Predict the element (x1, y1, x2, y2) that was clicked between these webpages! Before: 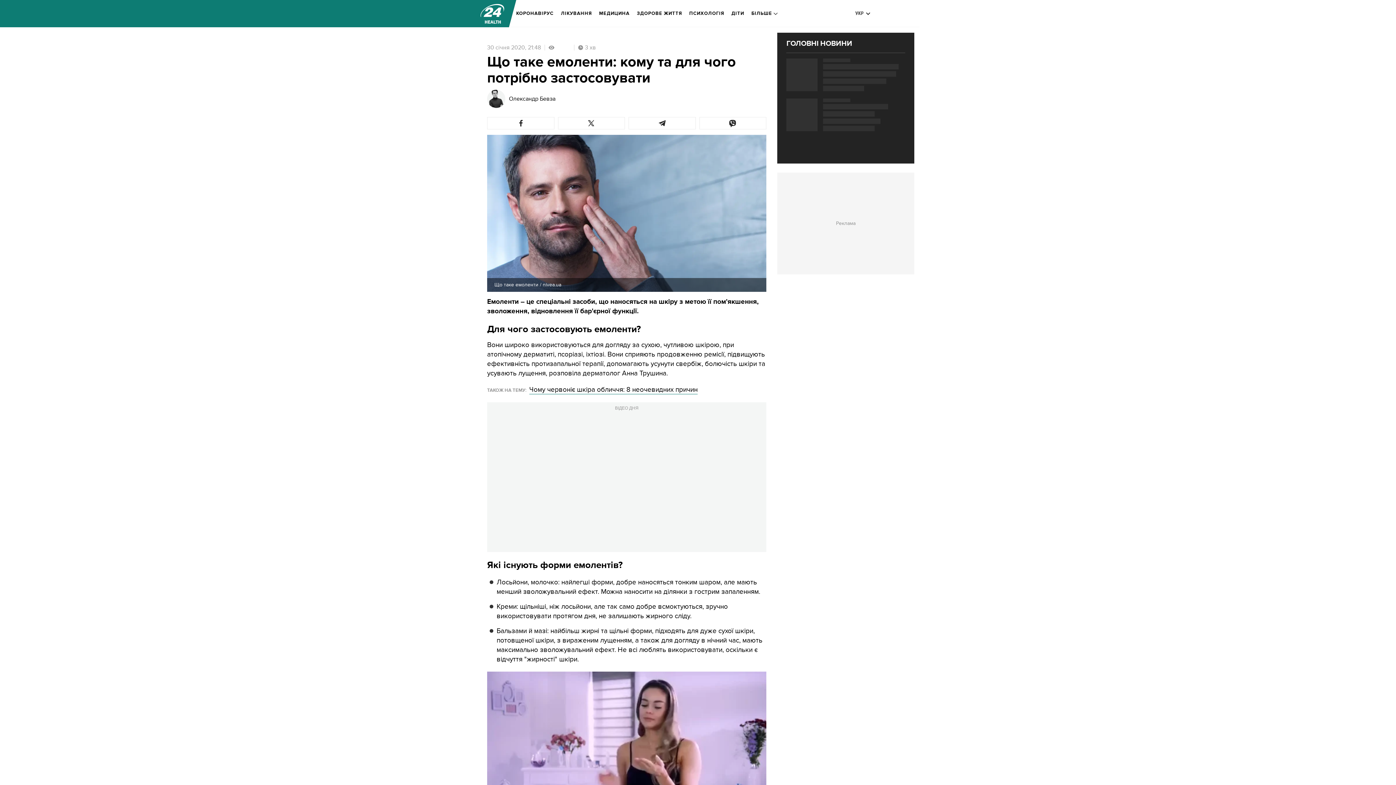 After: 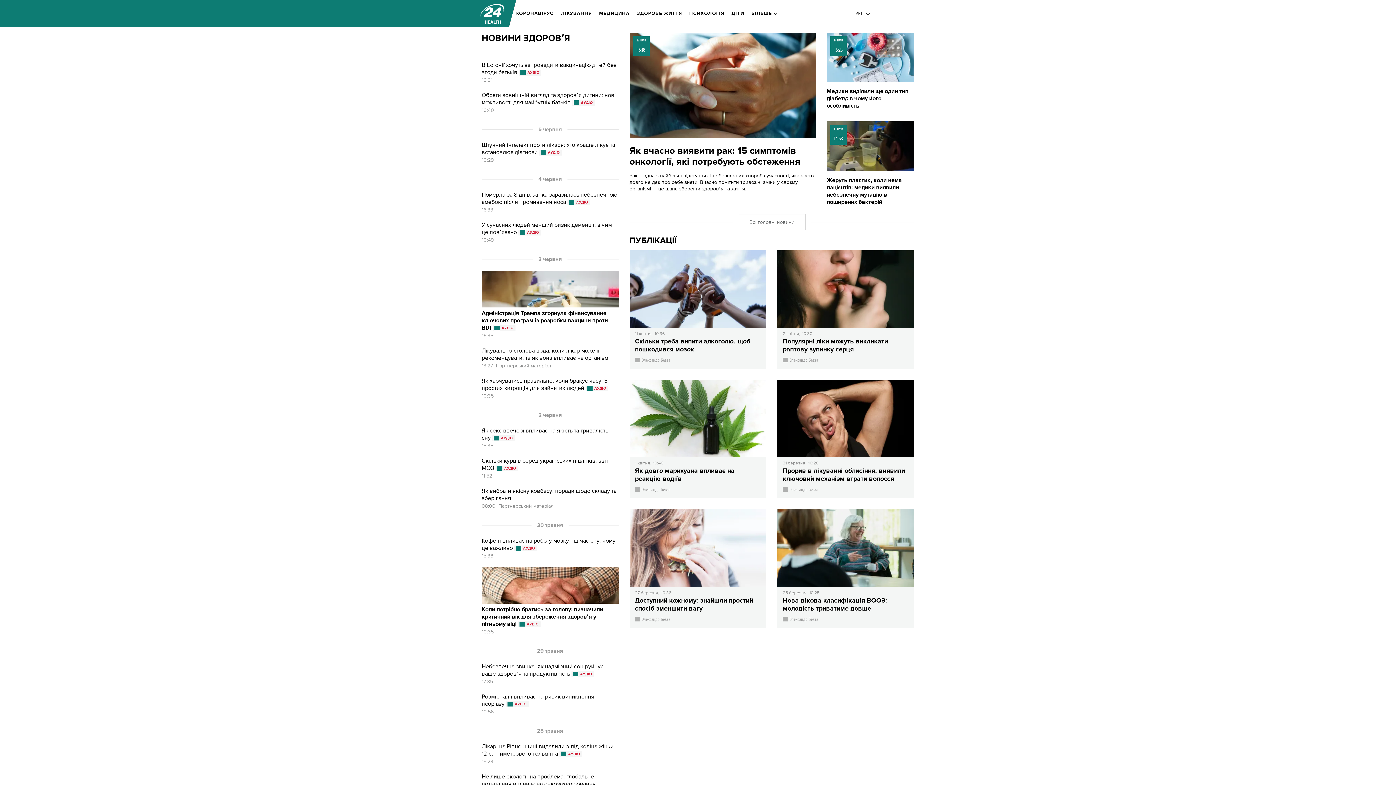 Action: label: logo bbox: (480, 3, 504, 23)